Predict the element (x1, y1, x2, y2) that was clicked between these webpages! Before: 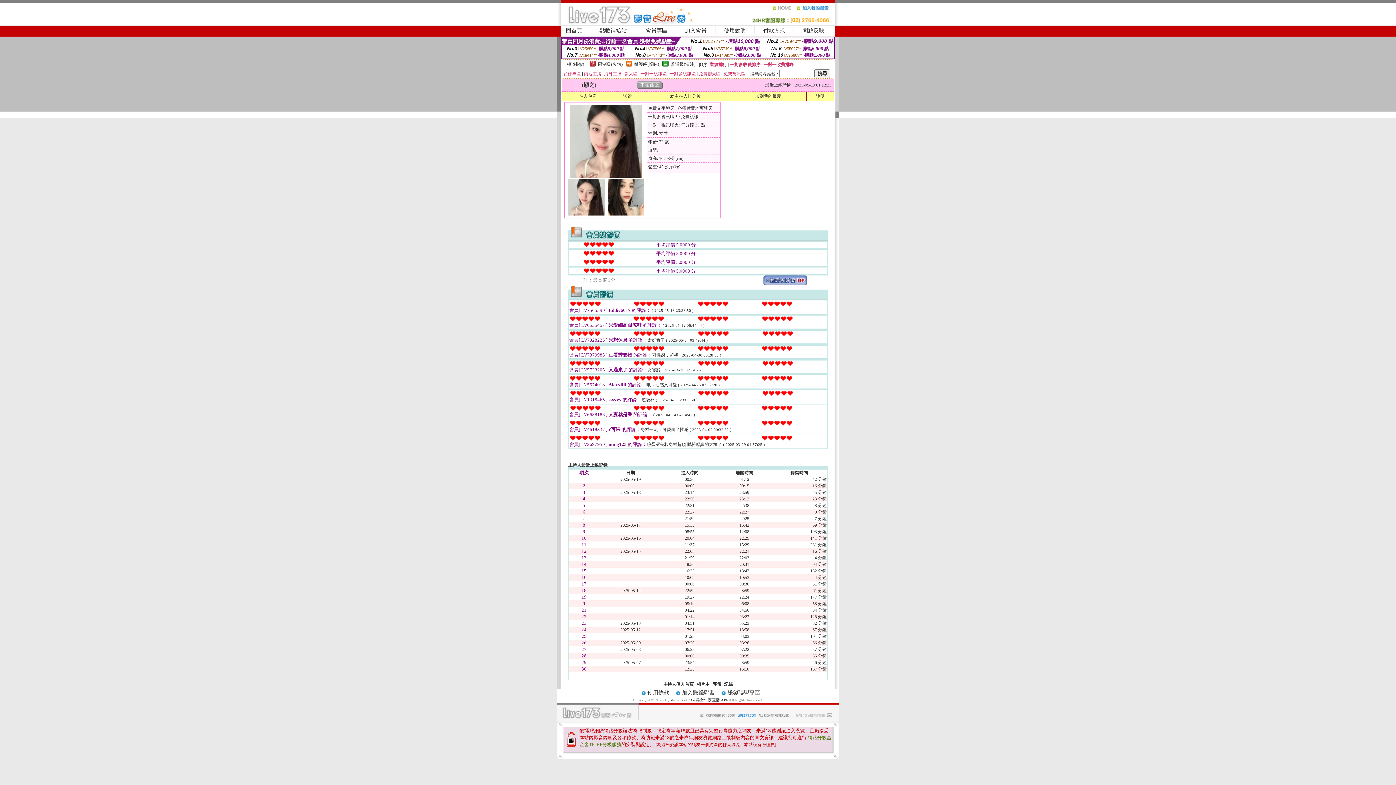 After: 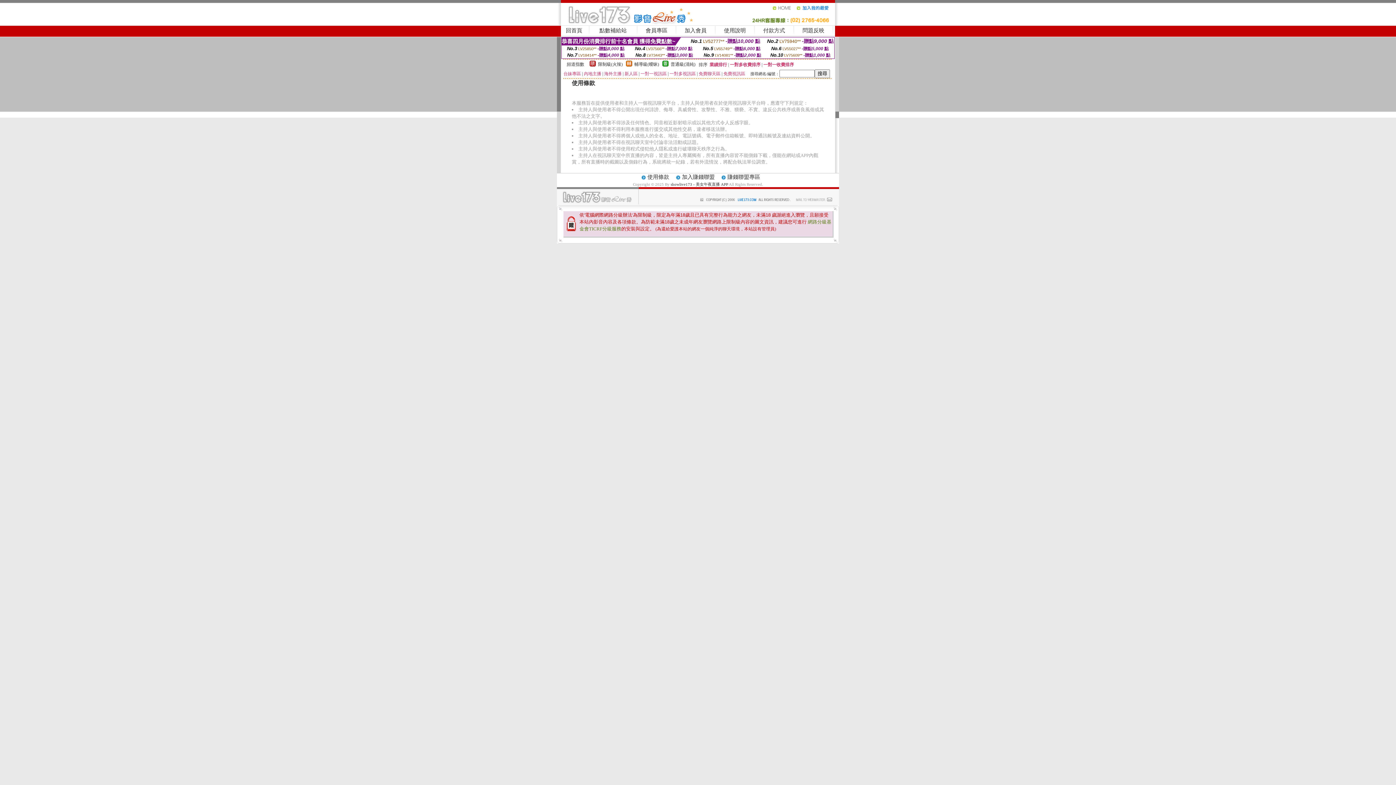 Action: bbox: (647, 690, 669, 696) label: 使用條款